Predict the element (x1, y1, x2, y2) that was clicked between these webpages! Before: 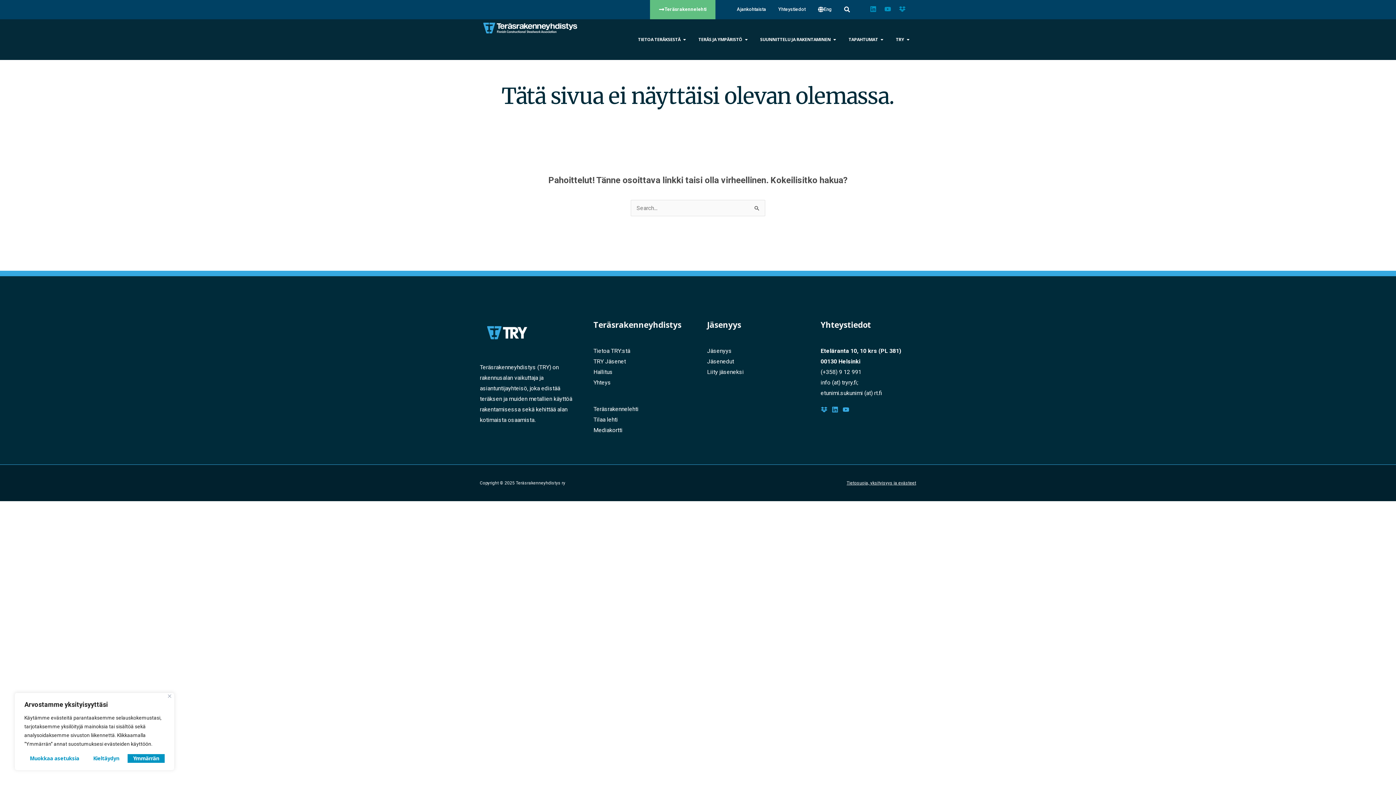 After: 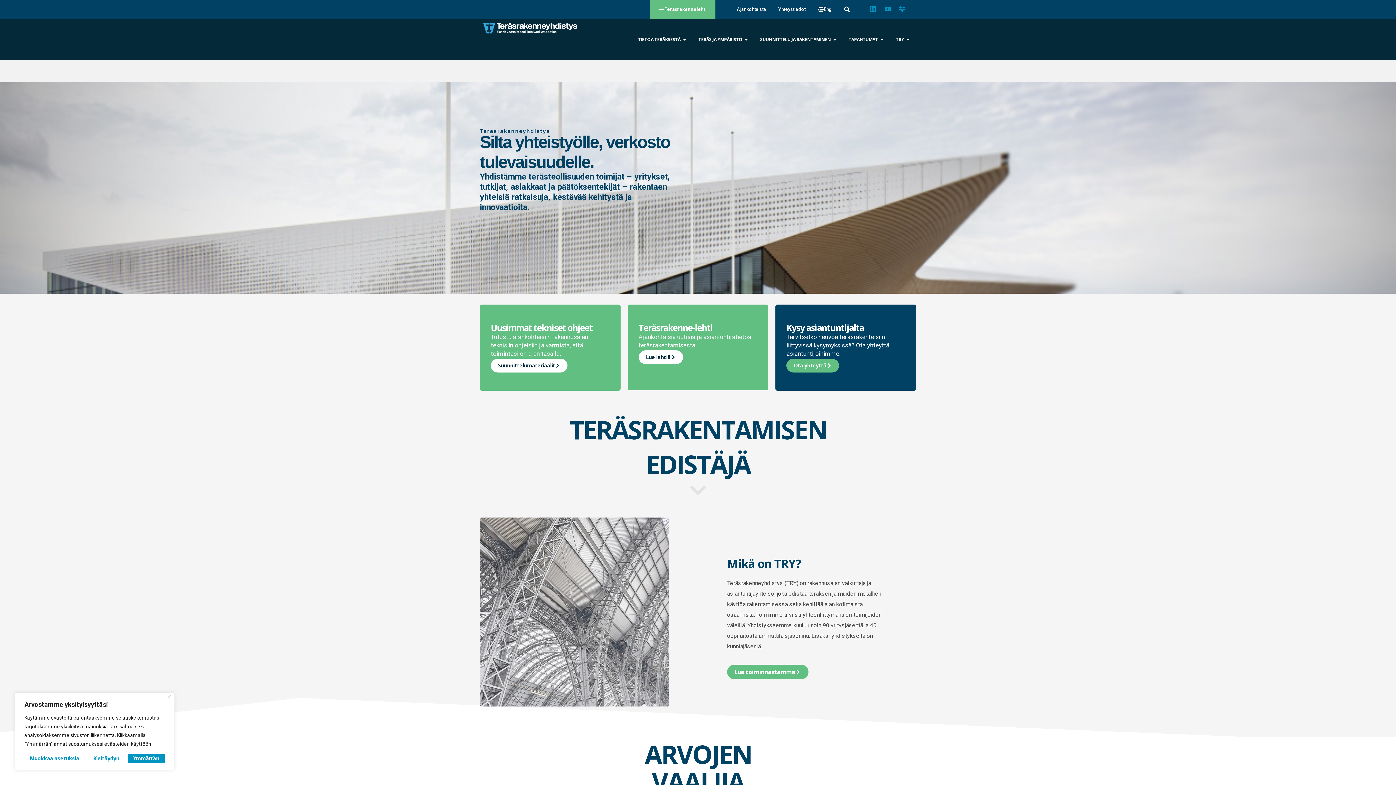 Action: bbox: (480, 328, 534, 335)